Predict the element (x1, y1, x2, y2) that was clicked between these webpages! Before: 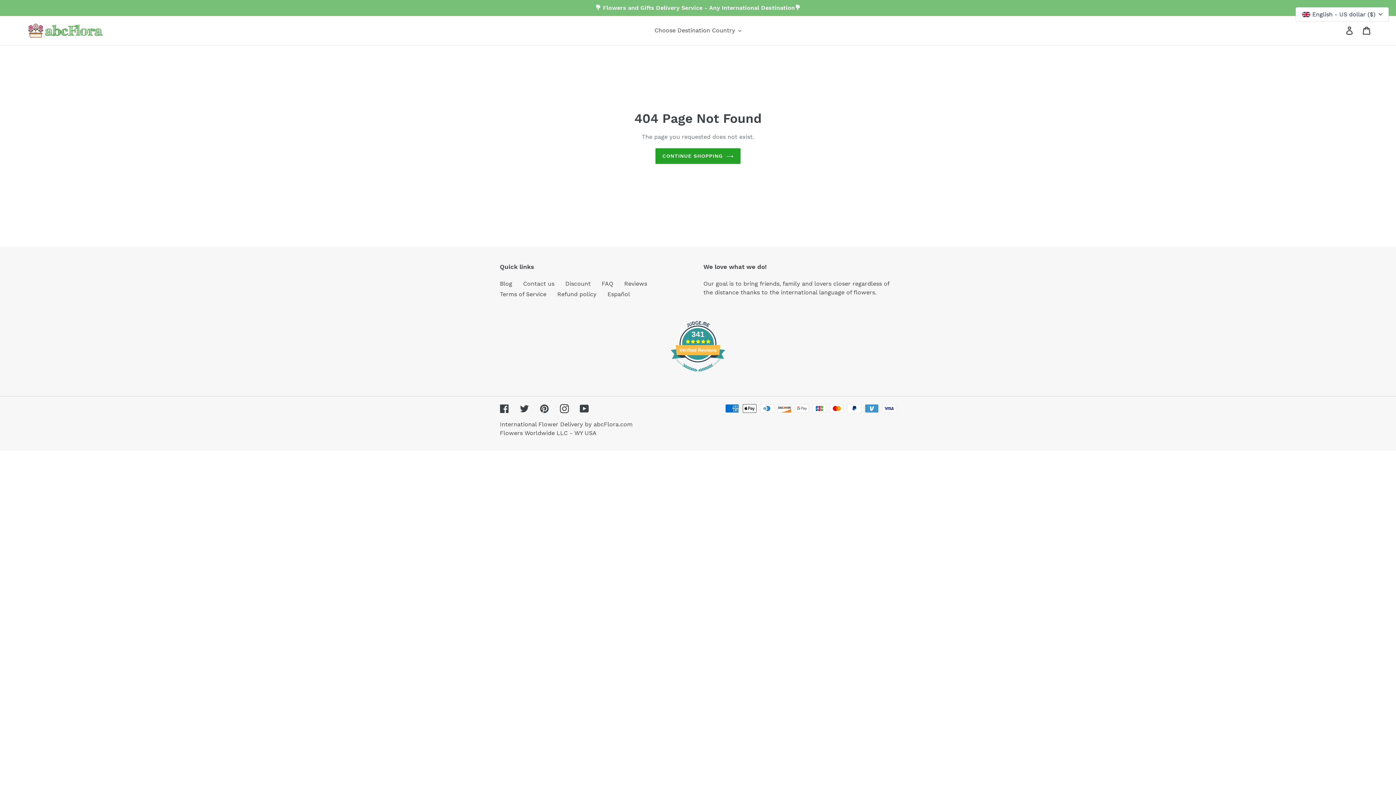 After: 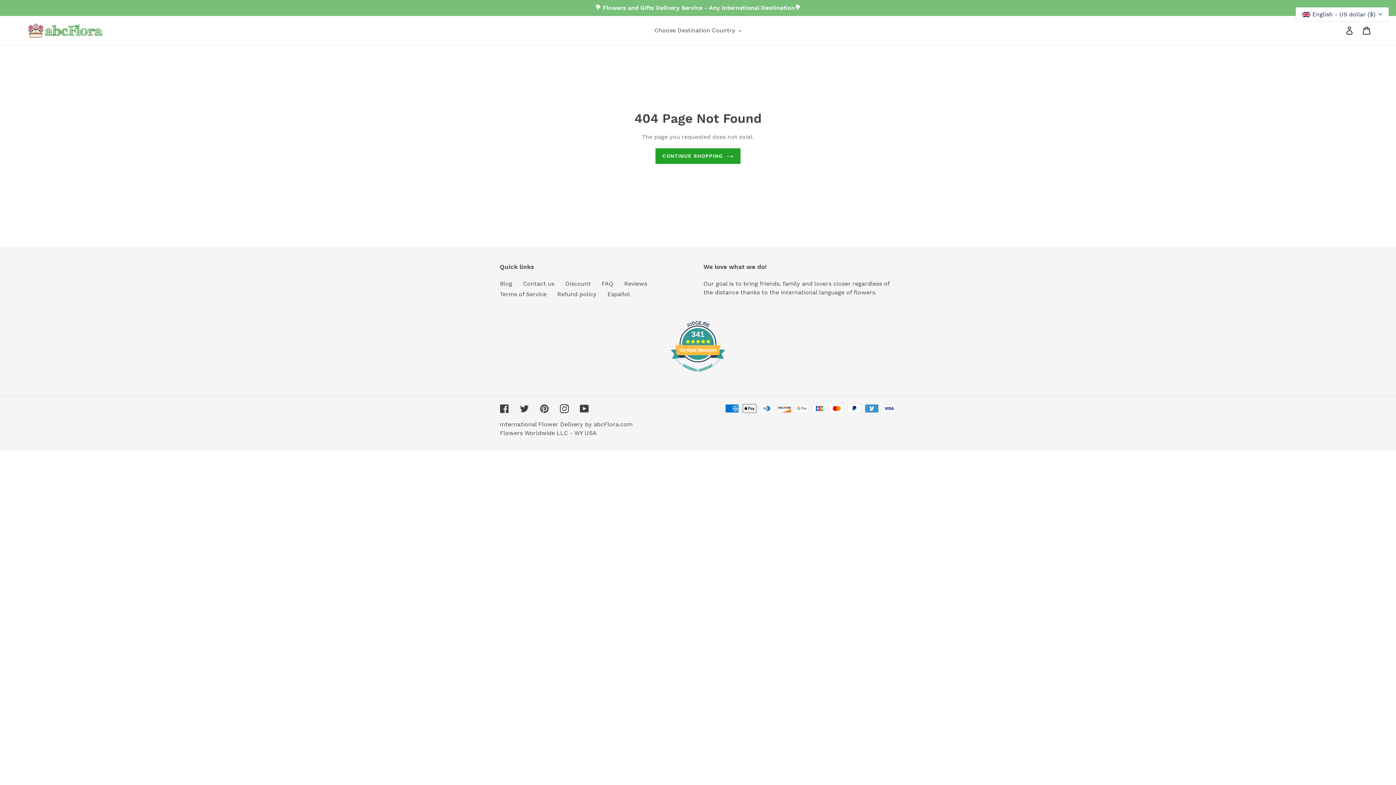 Action: bbox: (607, 290, 630, 297) label: Español